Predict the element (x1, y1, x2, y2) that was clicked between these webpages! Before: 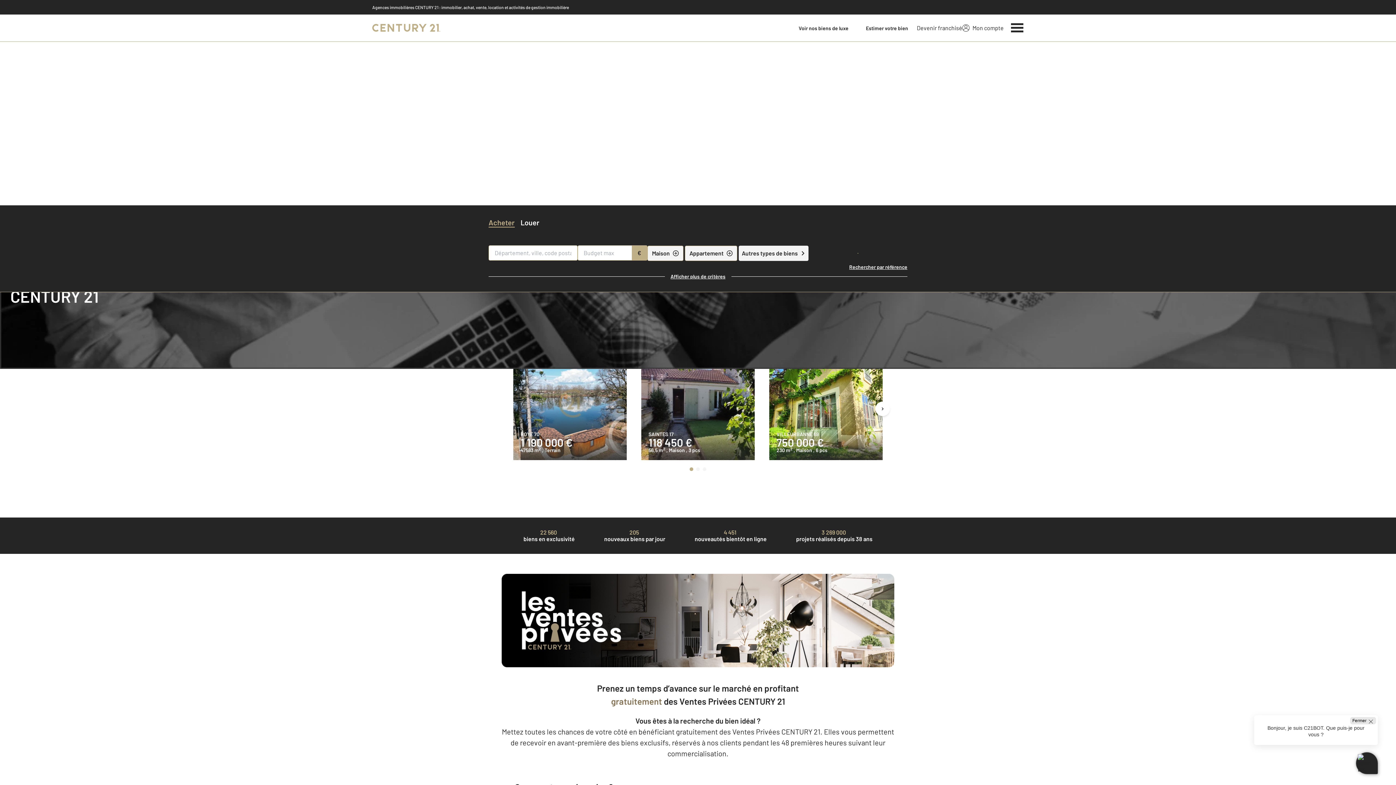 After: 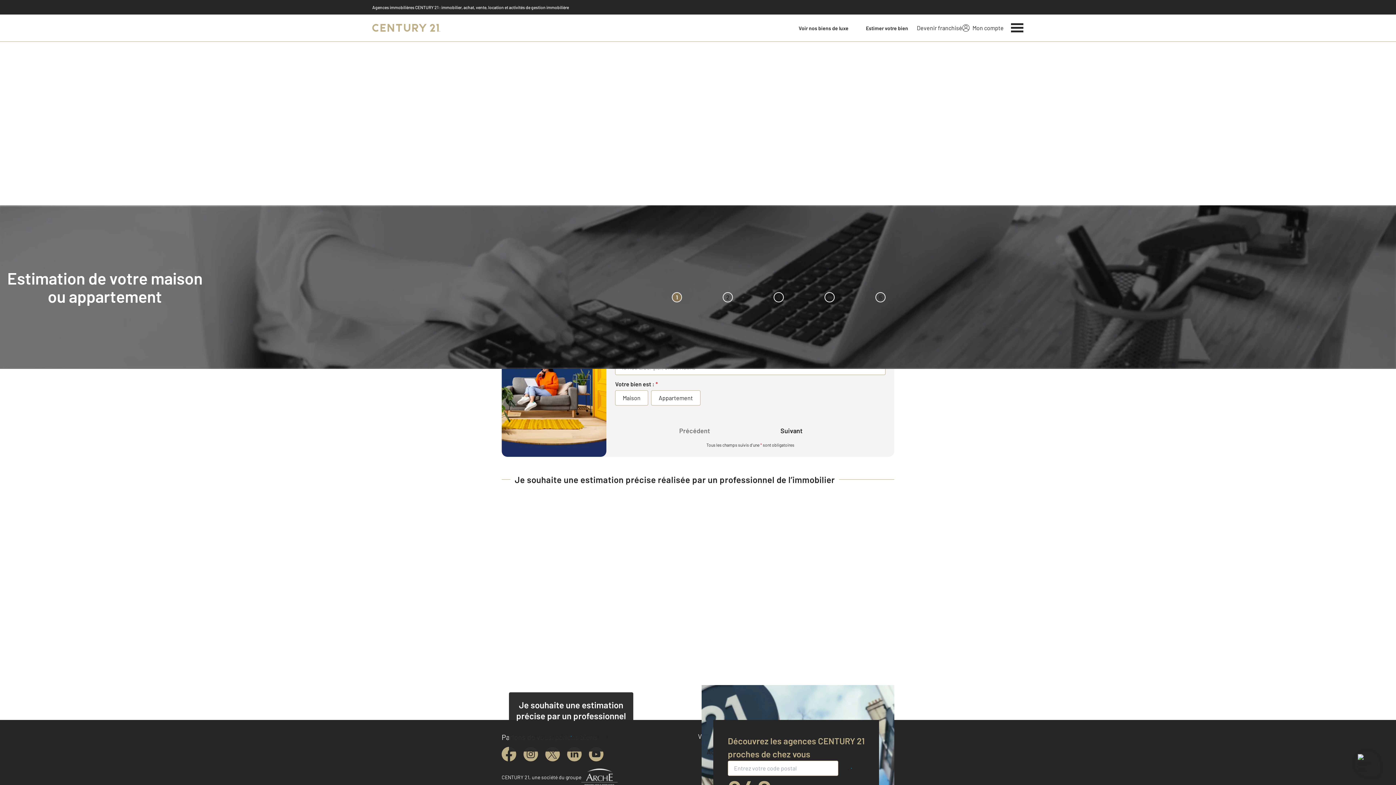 Action: bbox: (857, 22, 917, 33) label: Estimer votre bien